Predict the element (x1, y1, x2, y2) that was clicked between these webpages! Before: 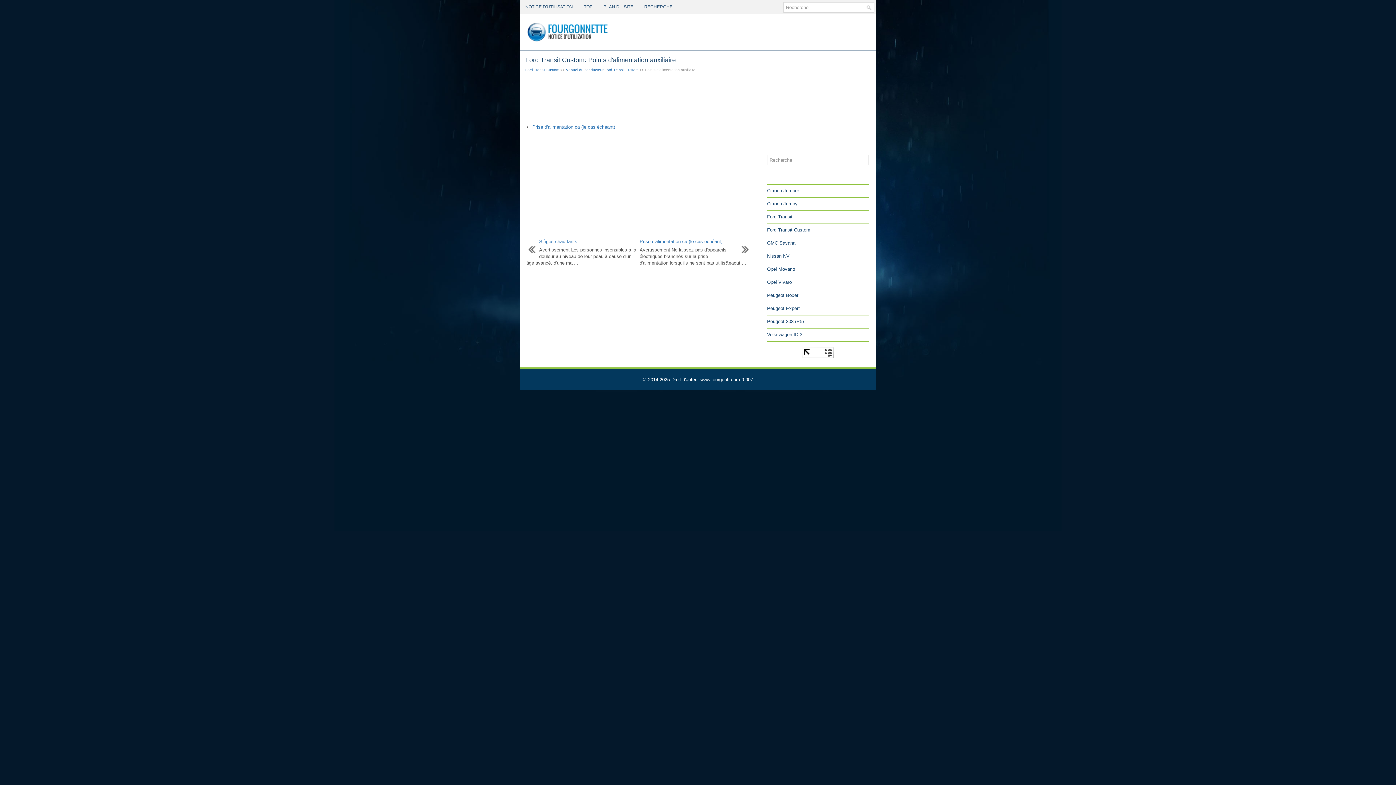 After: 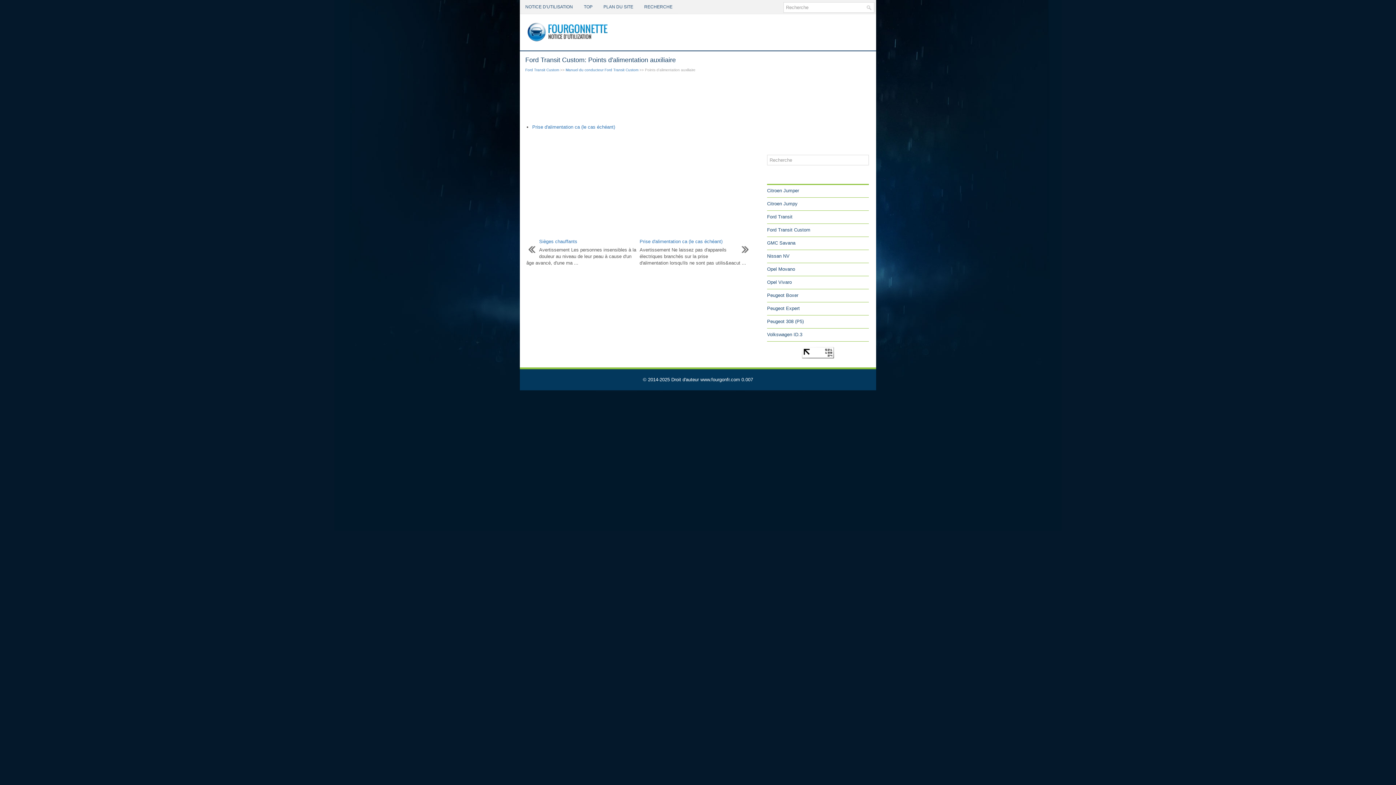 Action: bbox: (802, 354, 834, 359)